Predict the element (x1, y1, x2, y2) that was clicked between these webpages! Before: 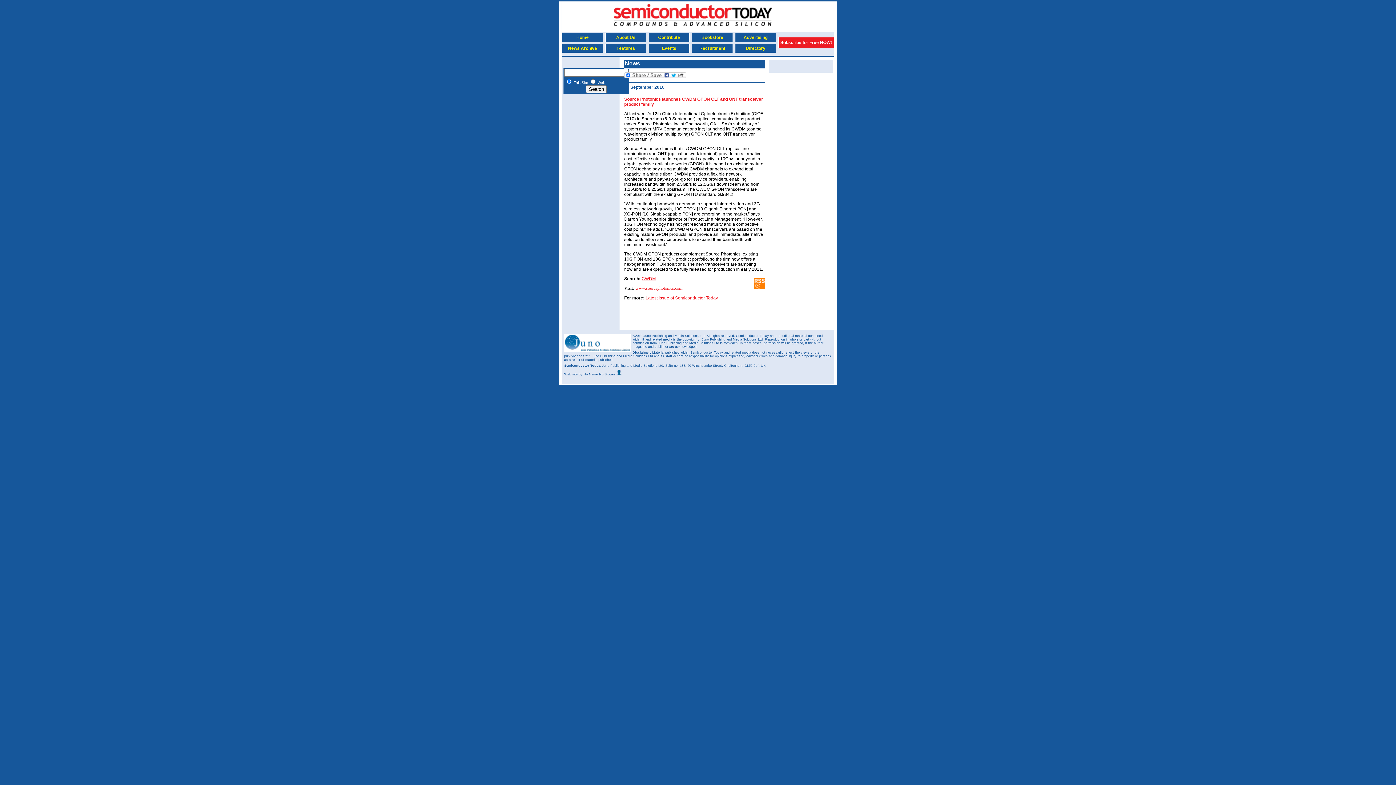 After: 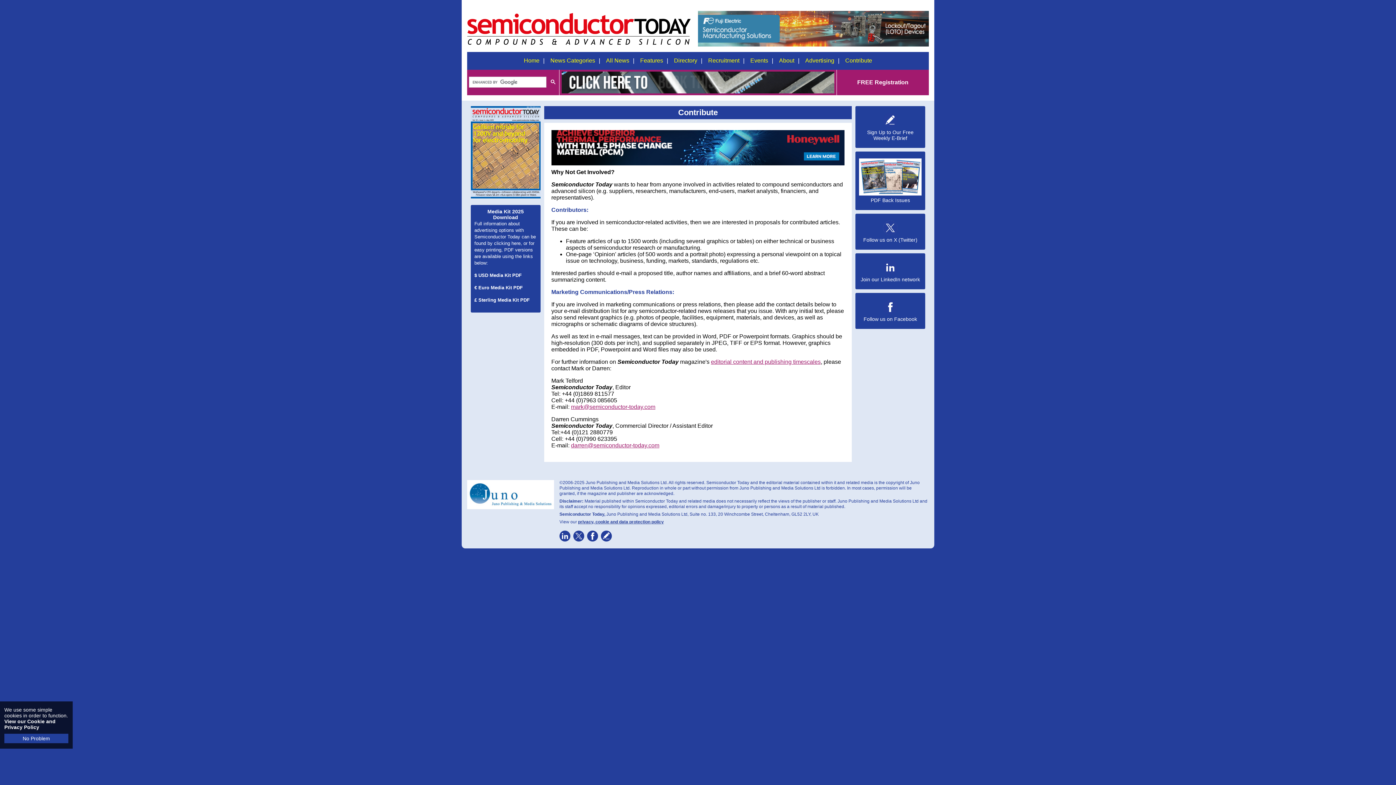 Action: label: Contribute bbox: (648, 32, 689, 42)